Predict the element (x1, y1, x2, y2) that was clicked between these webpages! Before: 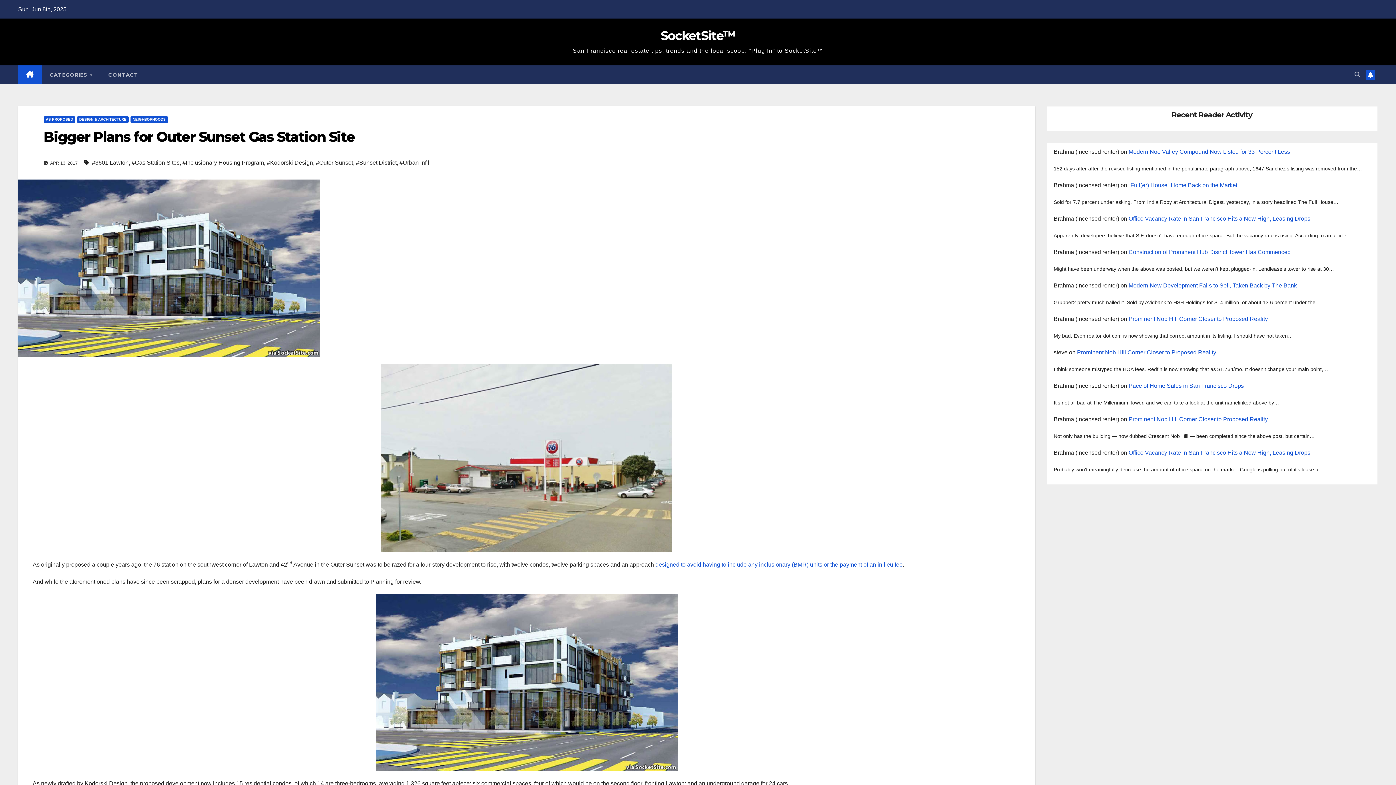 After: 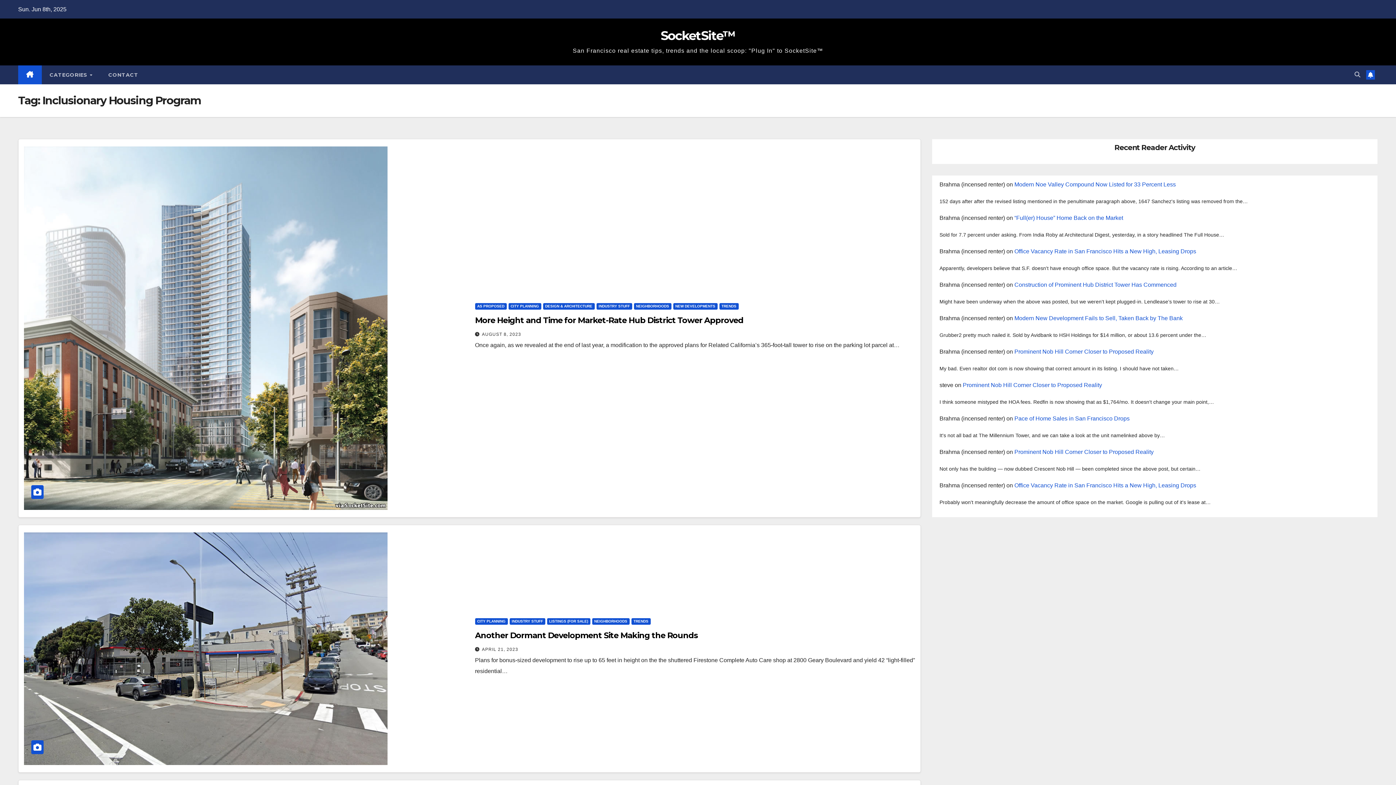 Action: label: #Inclusionary Housing Program bbox: (182, 157, 264, 168)